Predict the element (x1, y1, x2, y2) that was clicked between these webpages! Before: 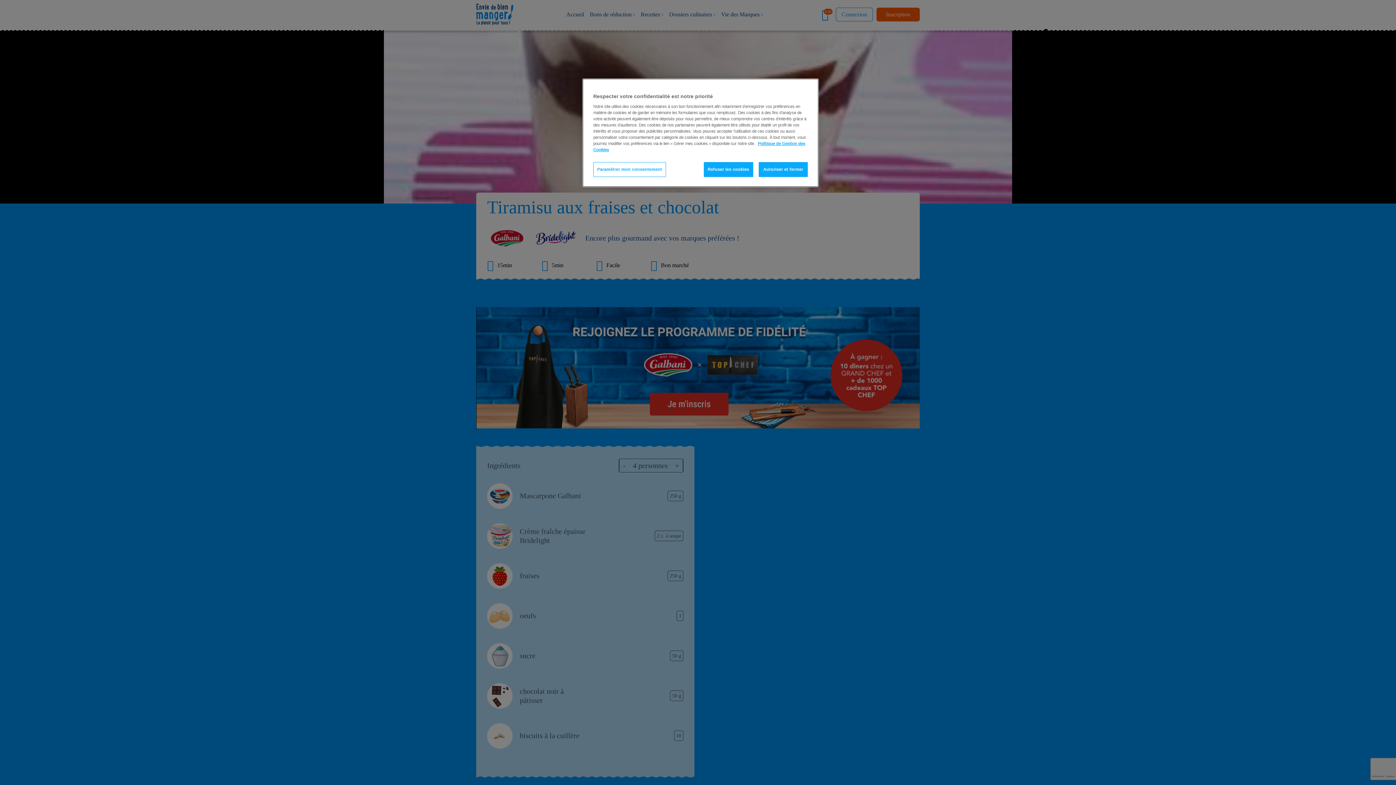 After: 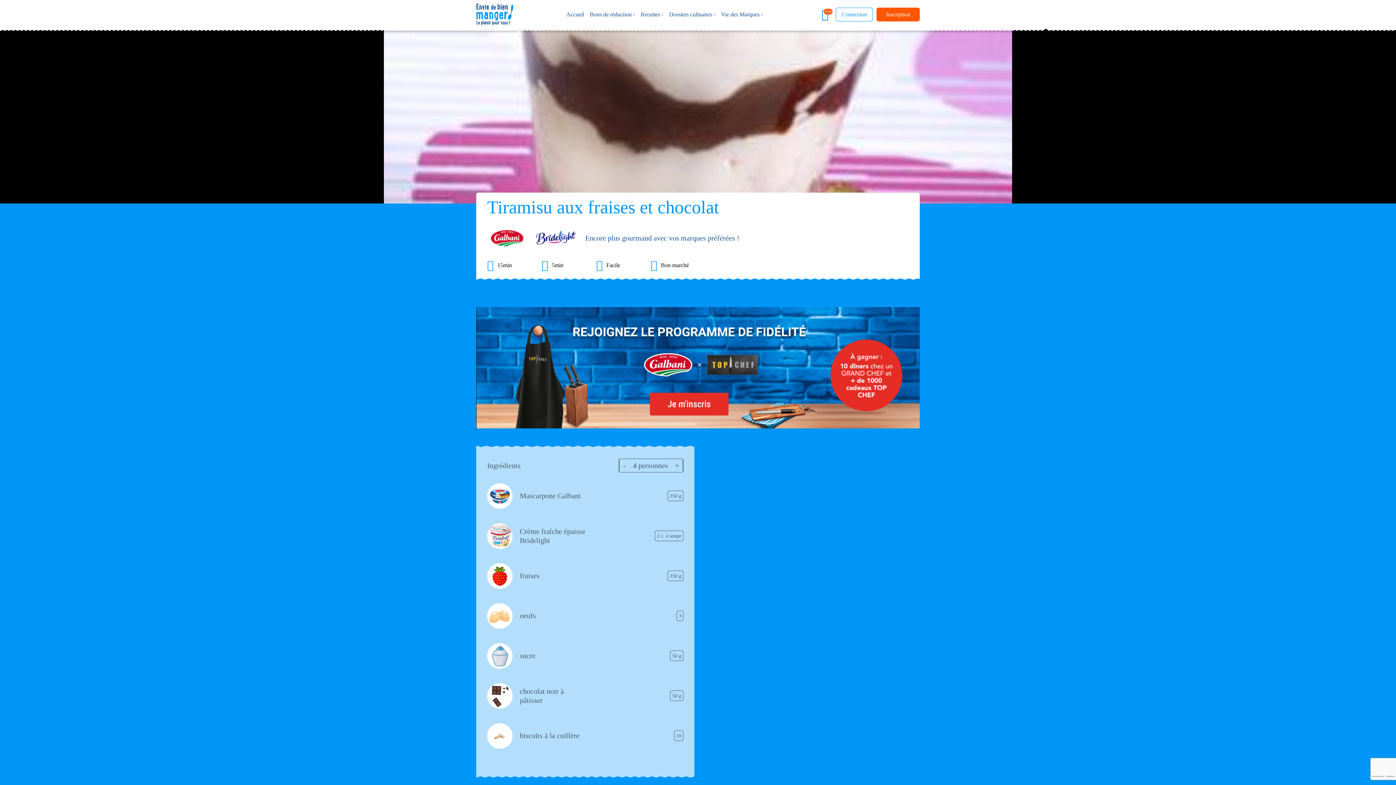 Action: bbox: (758, 162, 808, 177) label: Autoriser et fermer